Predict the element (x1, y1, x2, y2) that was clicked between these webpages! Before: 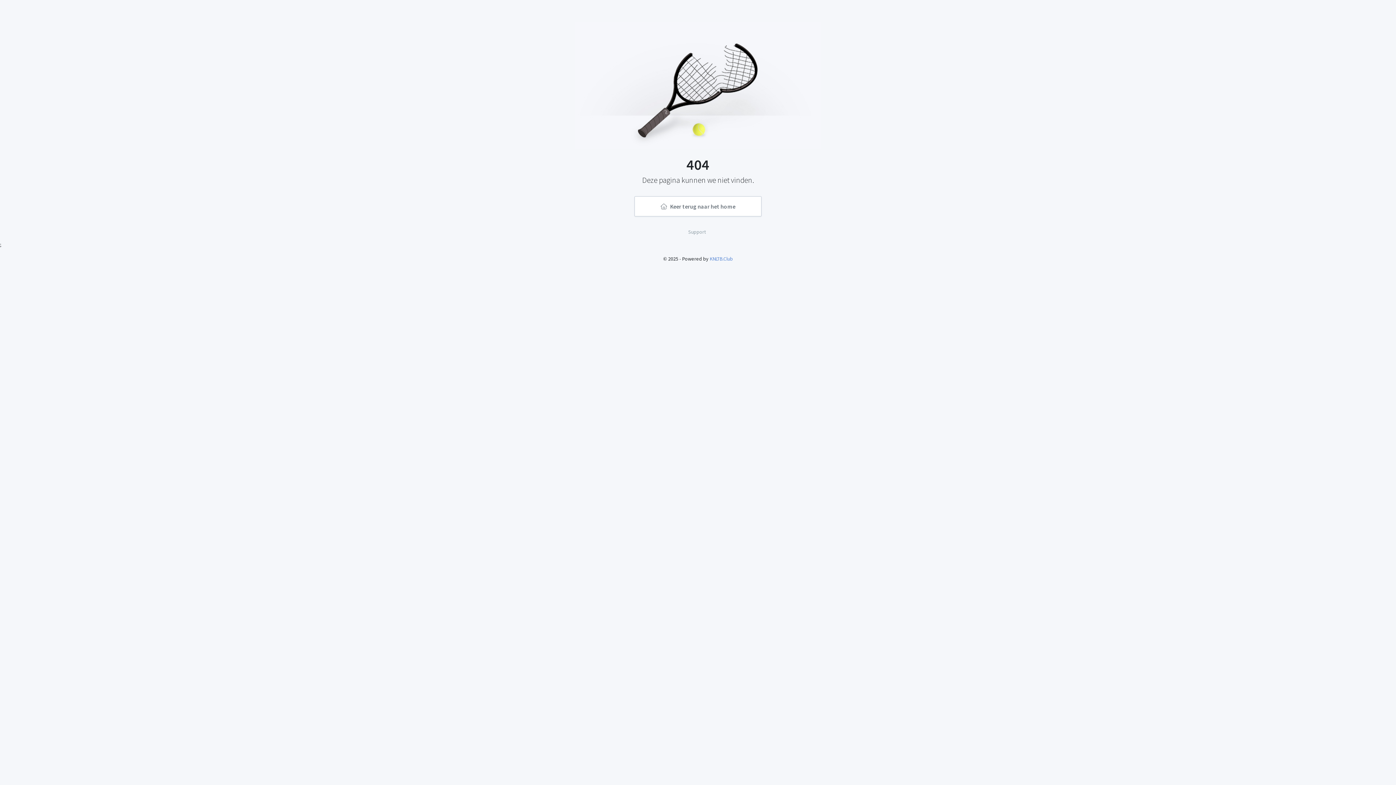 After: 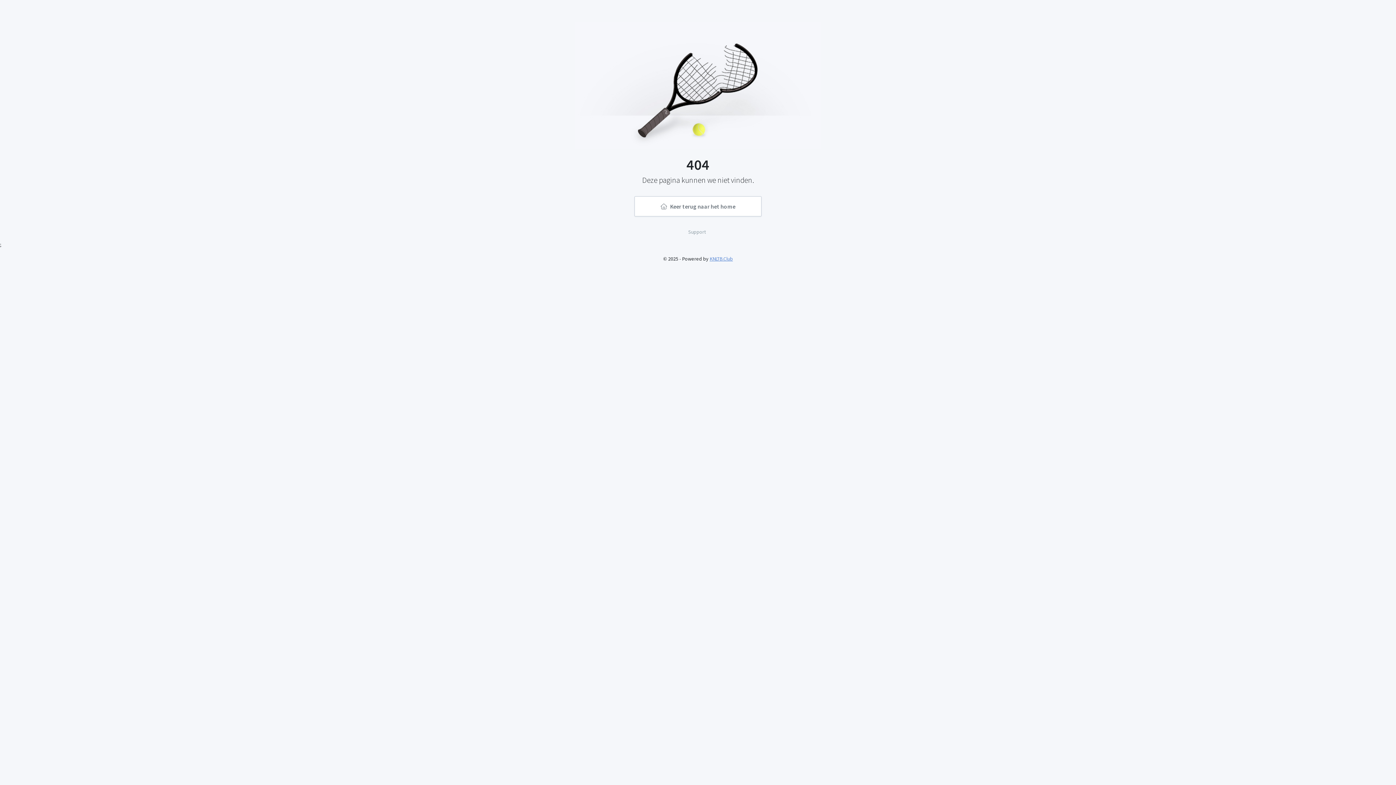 Action: bbox: (709, 255, 733, 262) label: KNLTB.Club